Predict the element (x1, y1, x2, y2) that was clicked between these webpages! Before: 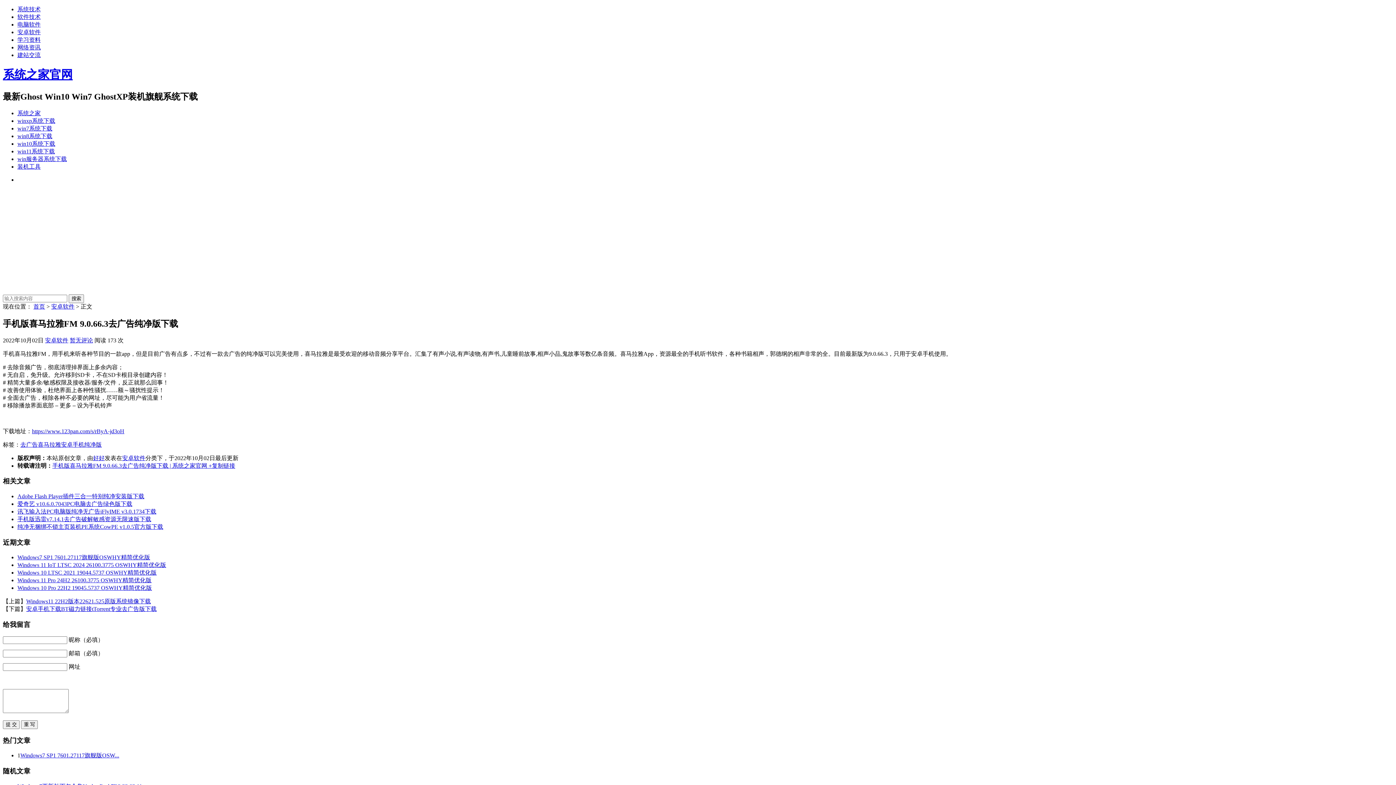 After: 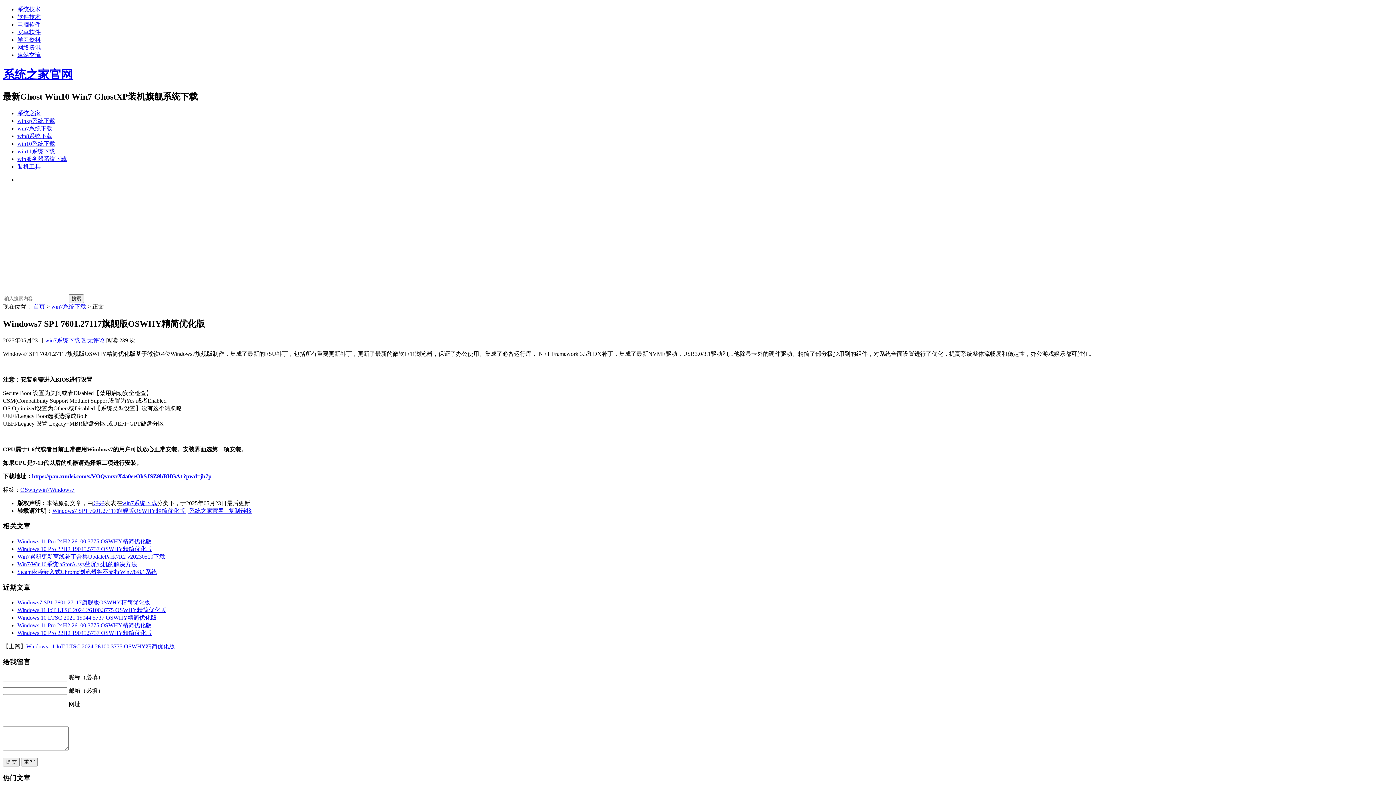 Action: label: Windows7 SP1 7601.27117旗舰版OSW... bbox: (20, 752, 119, 759)